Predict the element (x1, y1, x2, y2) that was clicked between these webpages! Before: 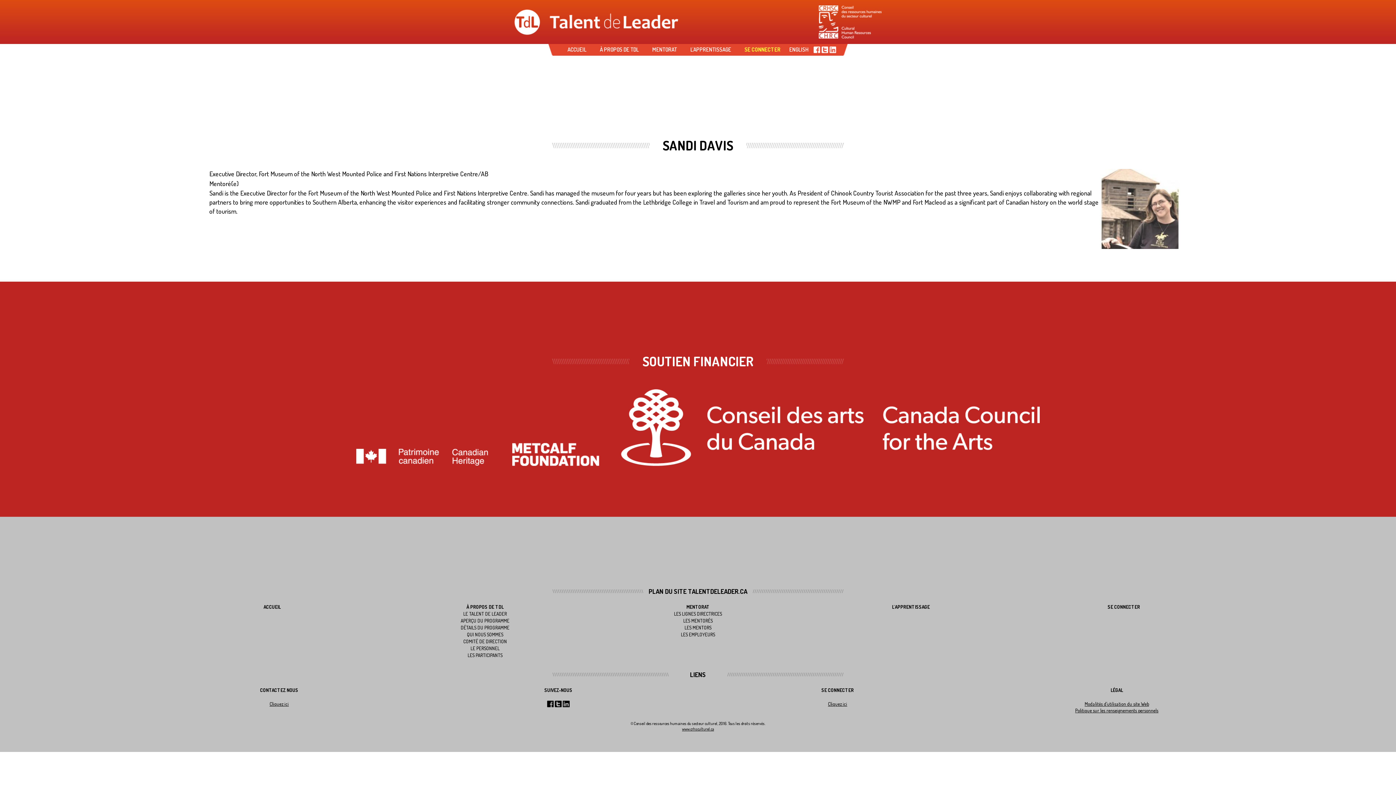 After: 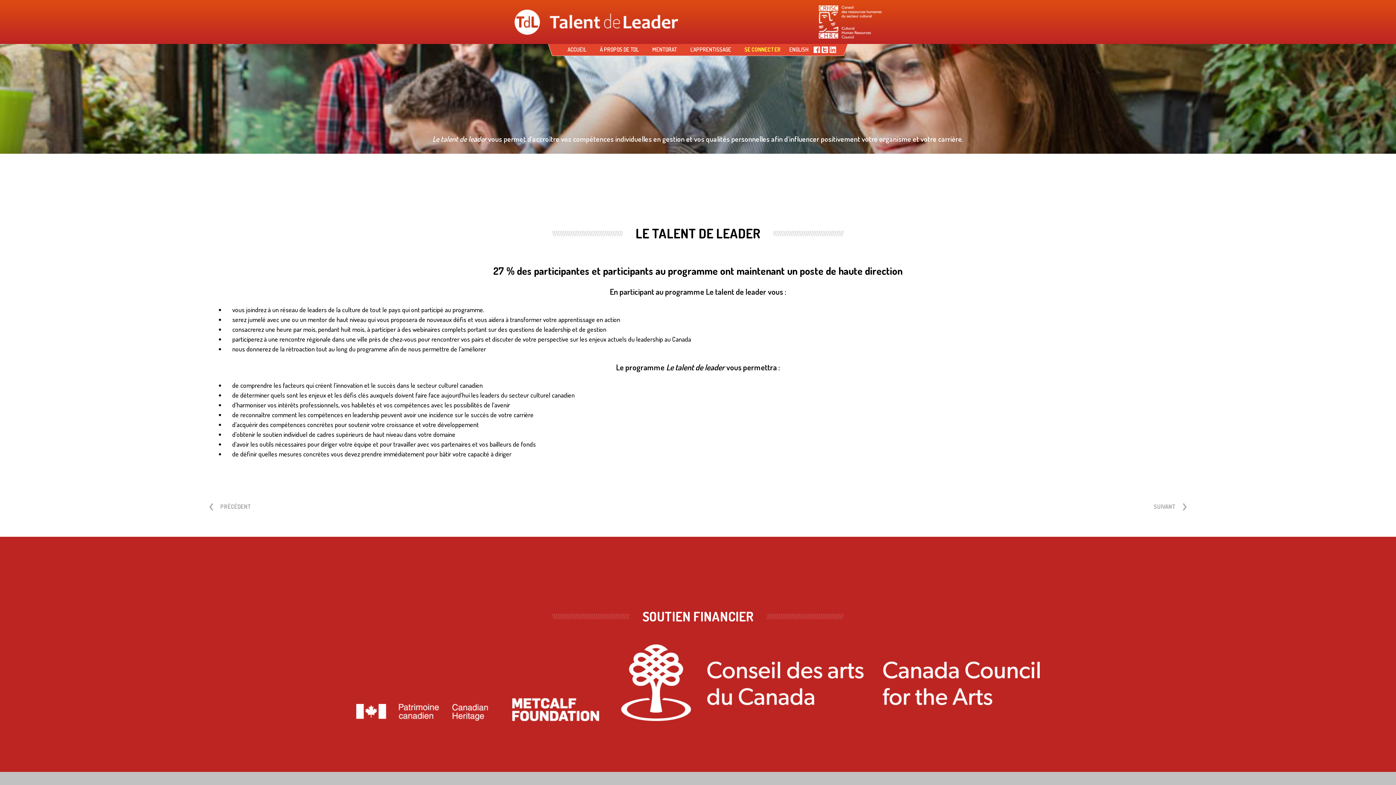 Action: label: LE TALENT DE LEADER bbox: (463, 611, 507, 617)